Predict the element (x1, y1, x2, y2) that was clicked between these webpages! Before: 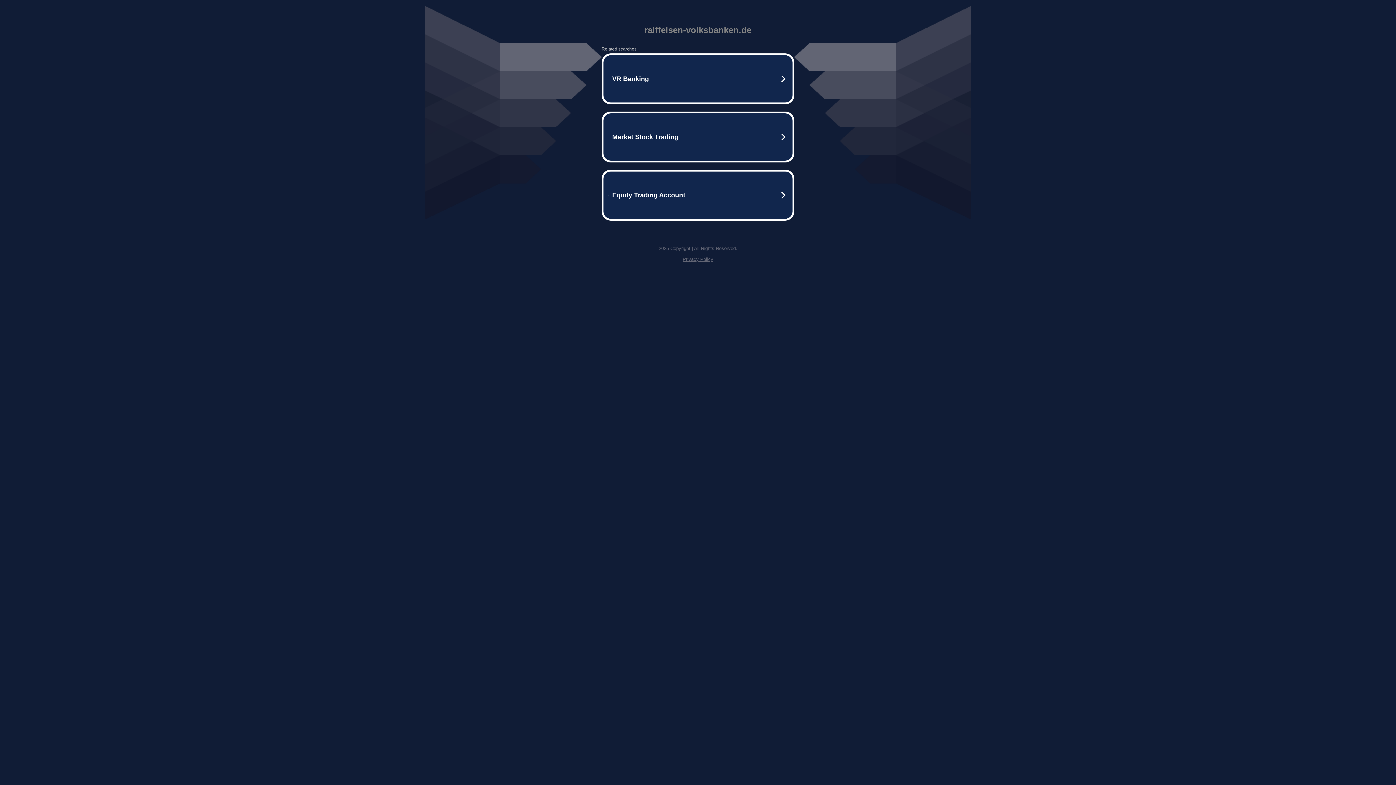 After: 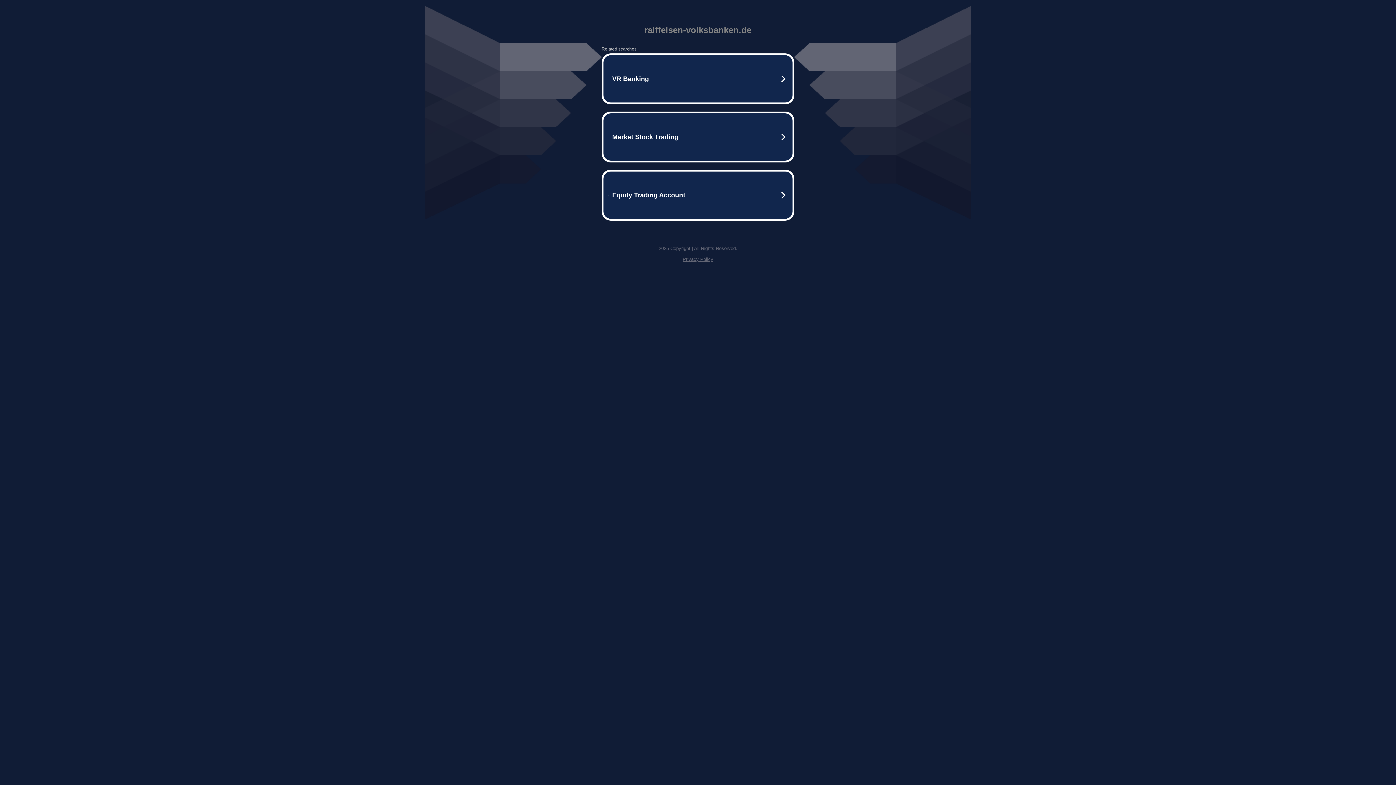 Action: bbox: (682, 256, 713, 262) label: Privacy Policy